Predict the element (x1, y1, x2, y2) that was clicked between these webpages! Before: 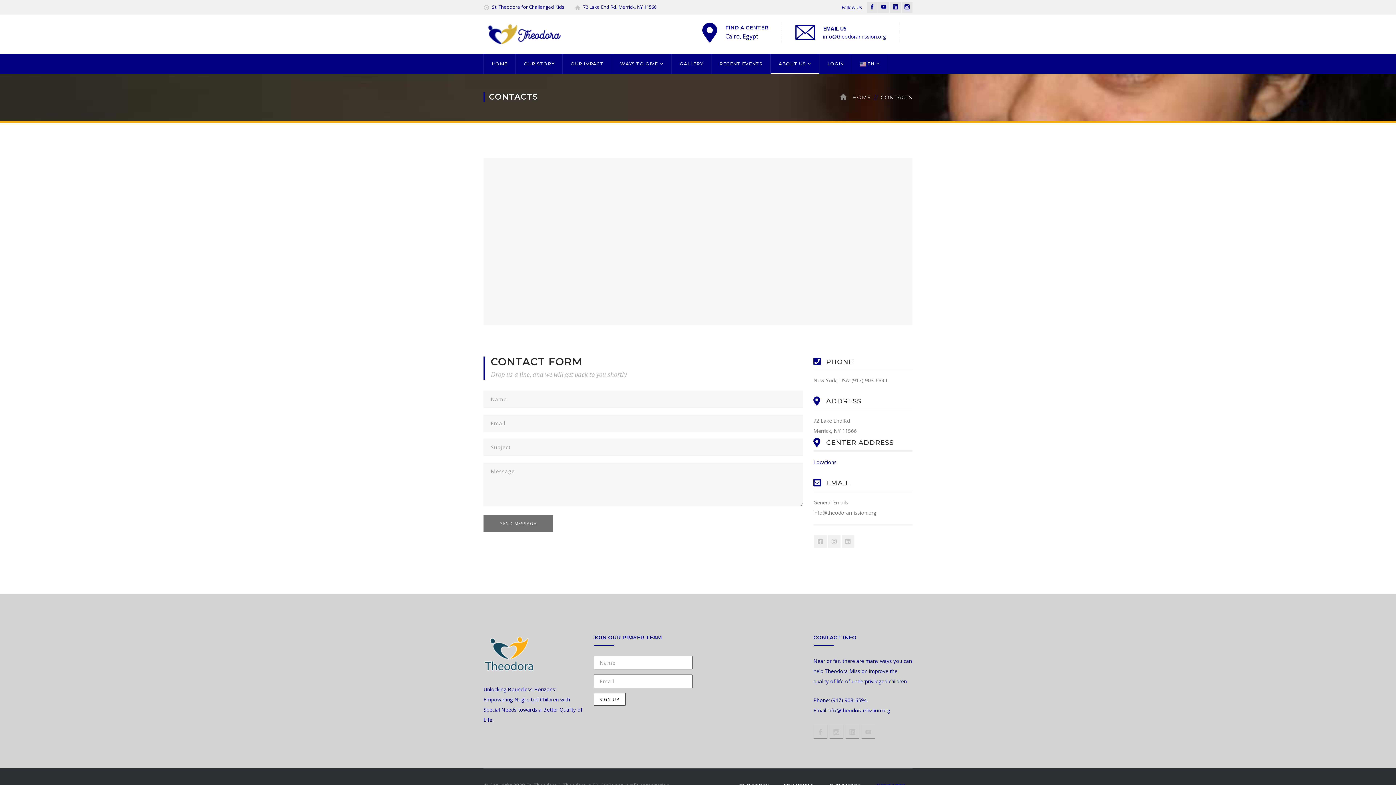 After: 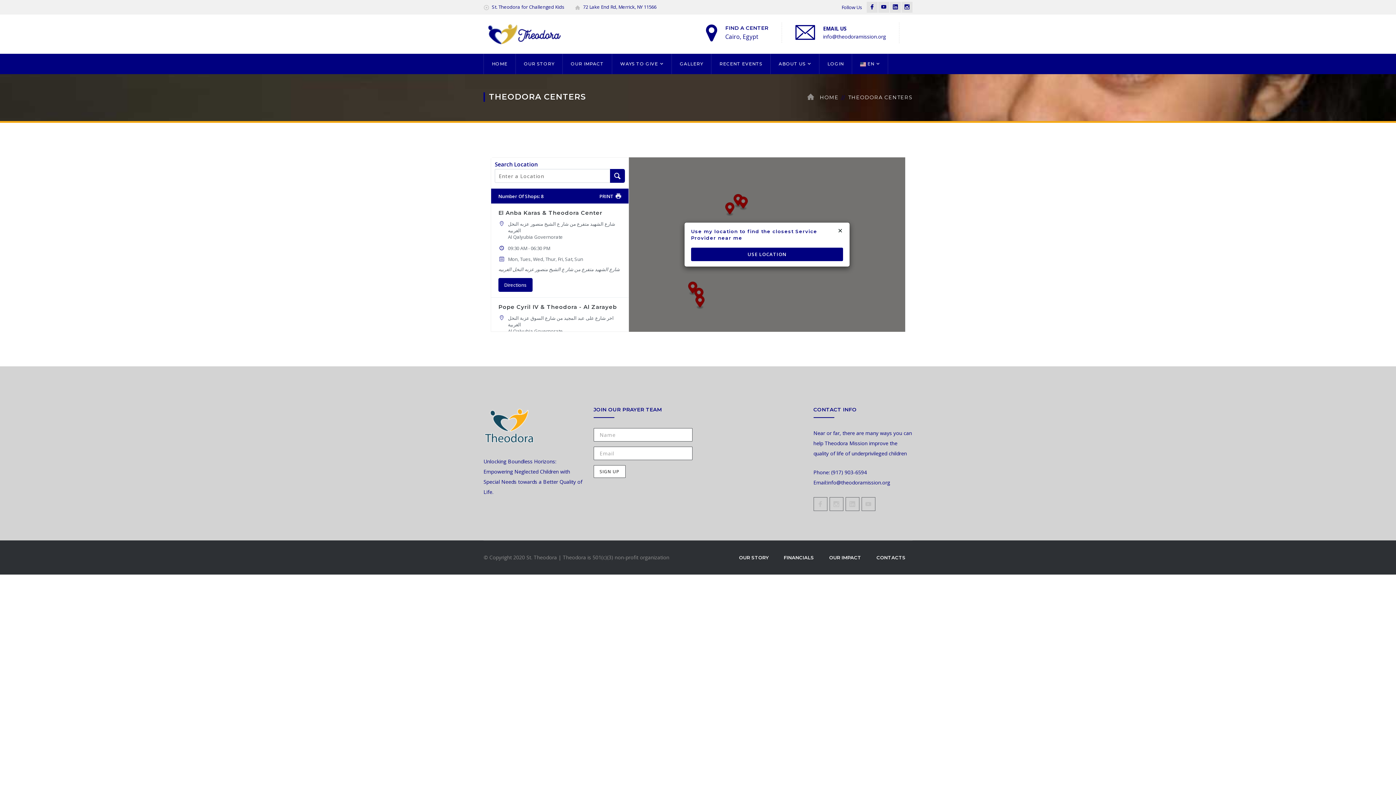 Action: bbox: (725, 32, 758, 40) label: Cairo, Egypt